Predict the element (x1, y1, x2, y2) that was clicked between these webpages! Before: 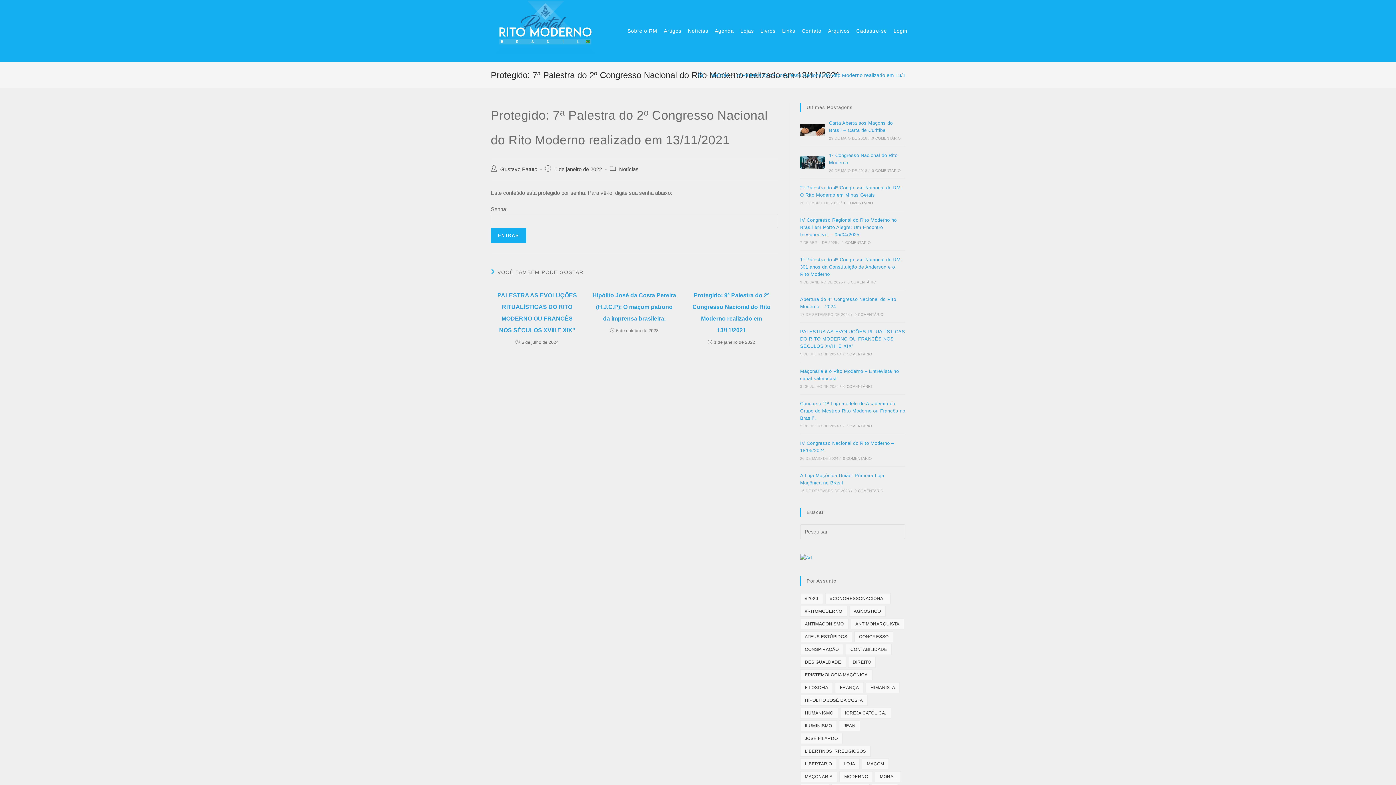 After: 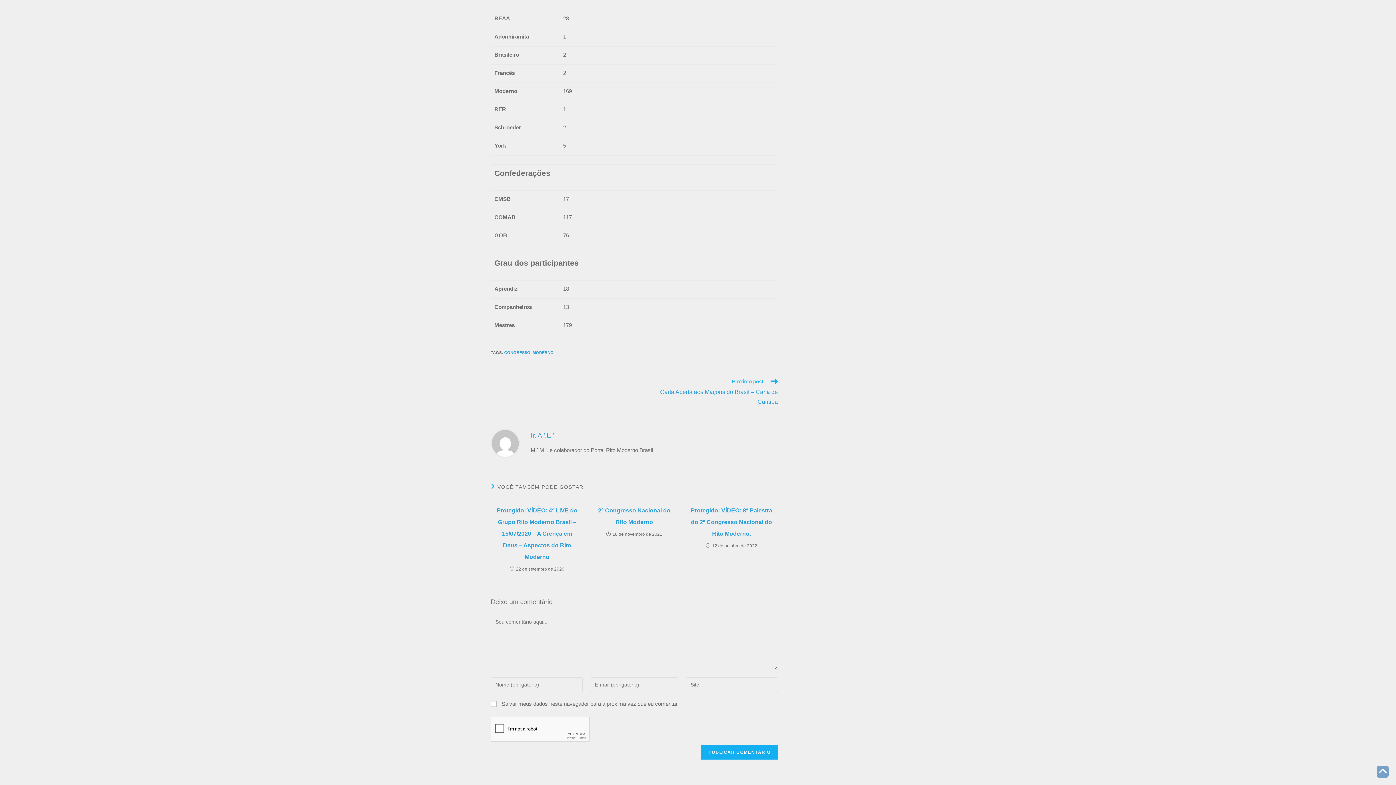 Action: bbox: (872, 168, 901, 172) label: 0 COMENTÁRIO